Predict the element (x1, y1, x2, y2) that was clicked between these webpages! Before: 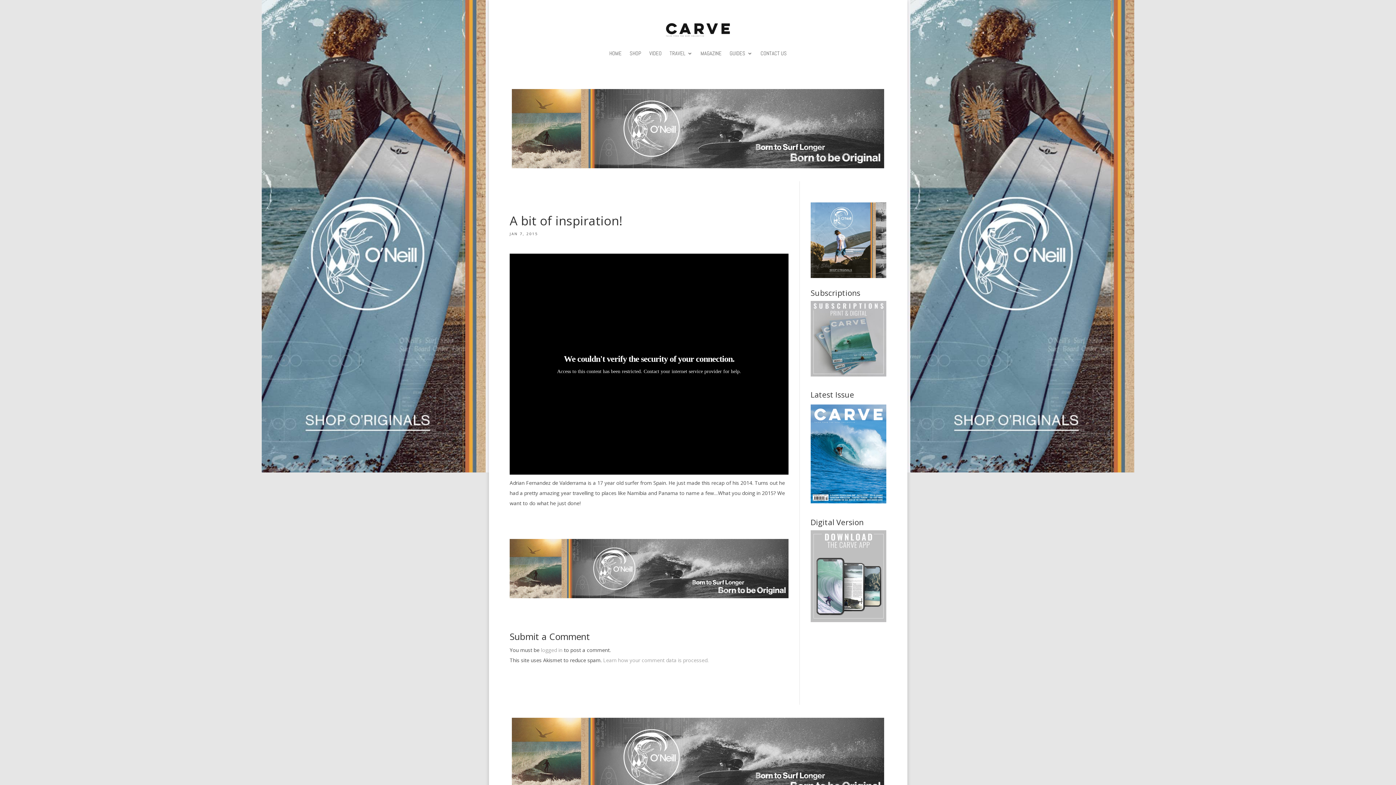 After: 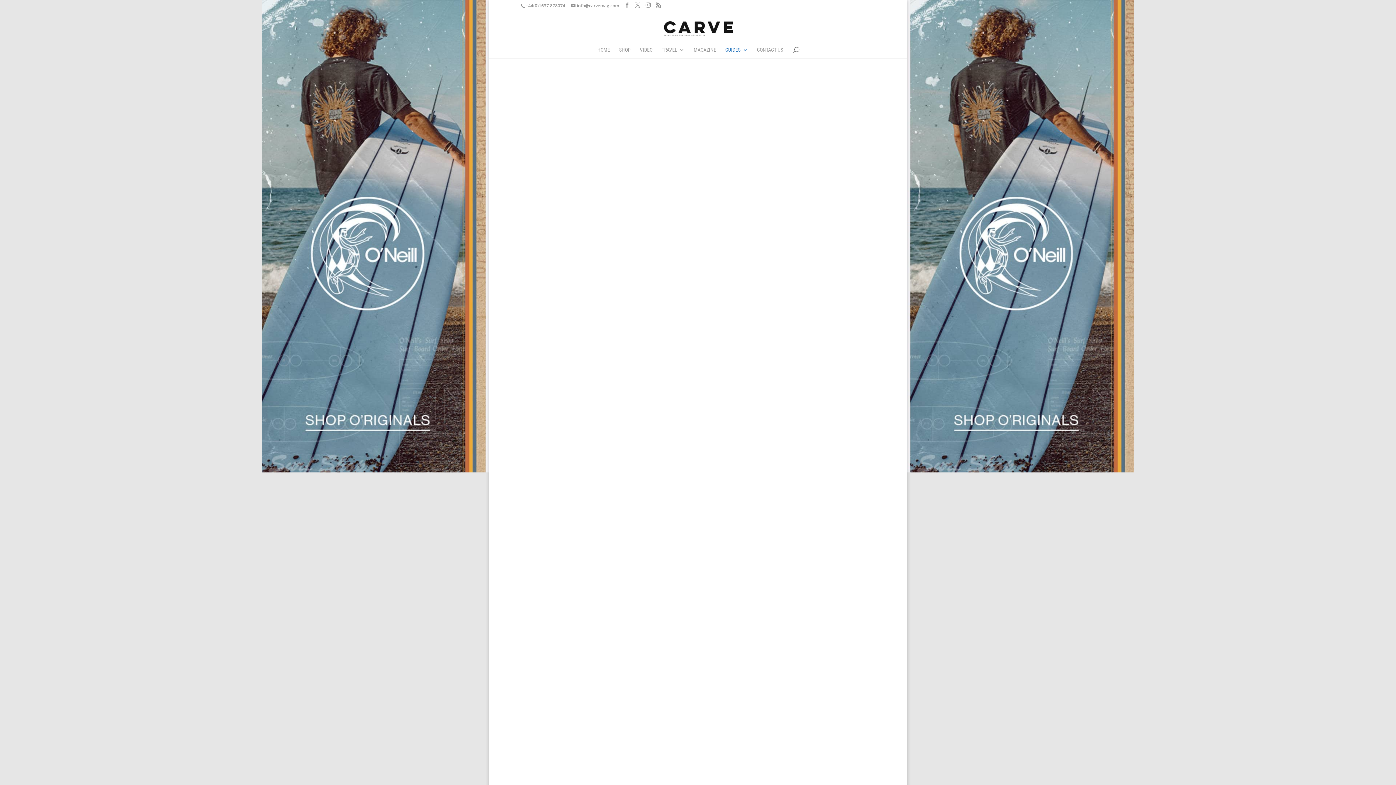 Action: bbox: (729, 39, 752, 67) label: GUIDES